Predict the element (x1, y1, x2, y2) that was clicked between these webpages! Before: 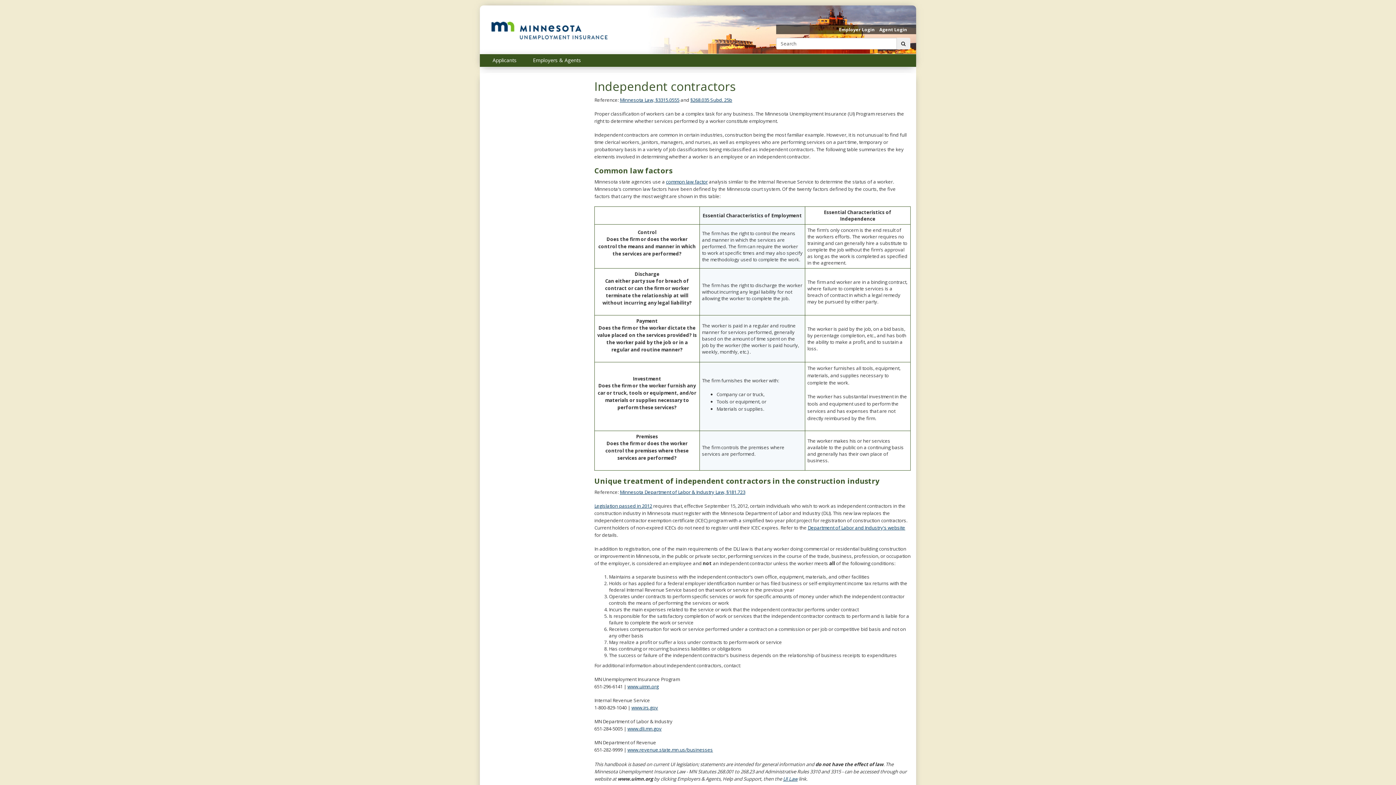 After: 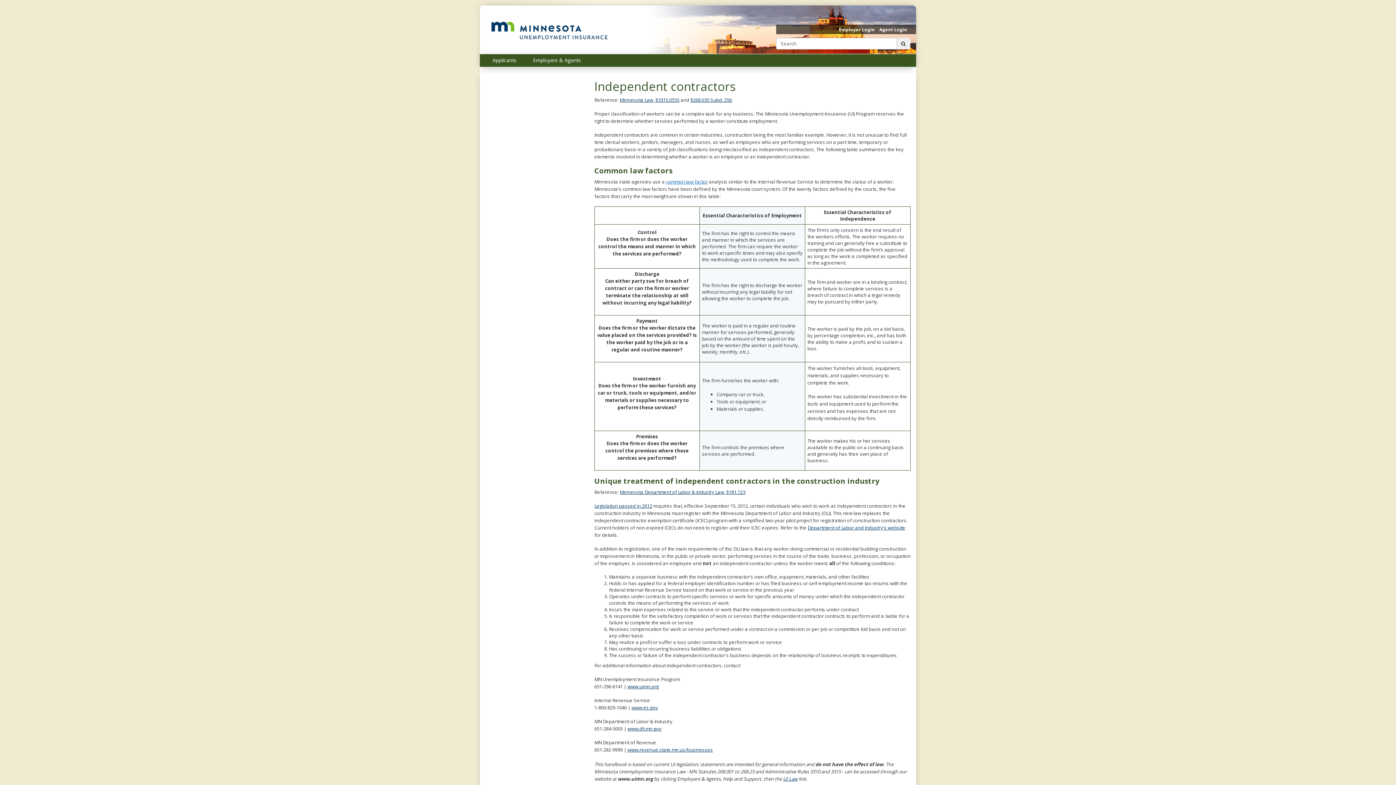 Action: label: common law factor bbox: (666, 178, 708, 185)